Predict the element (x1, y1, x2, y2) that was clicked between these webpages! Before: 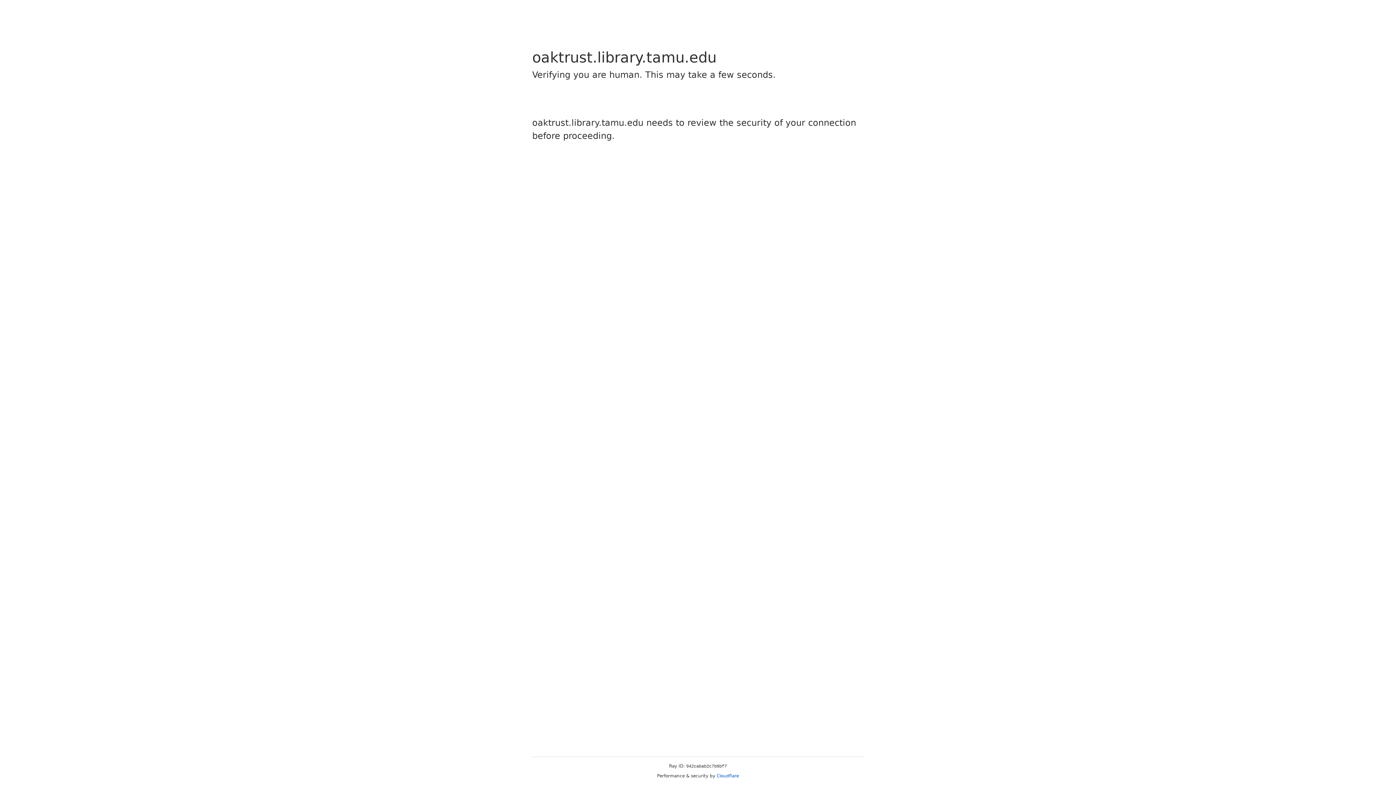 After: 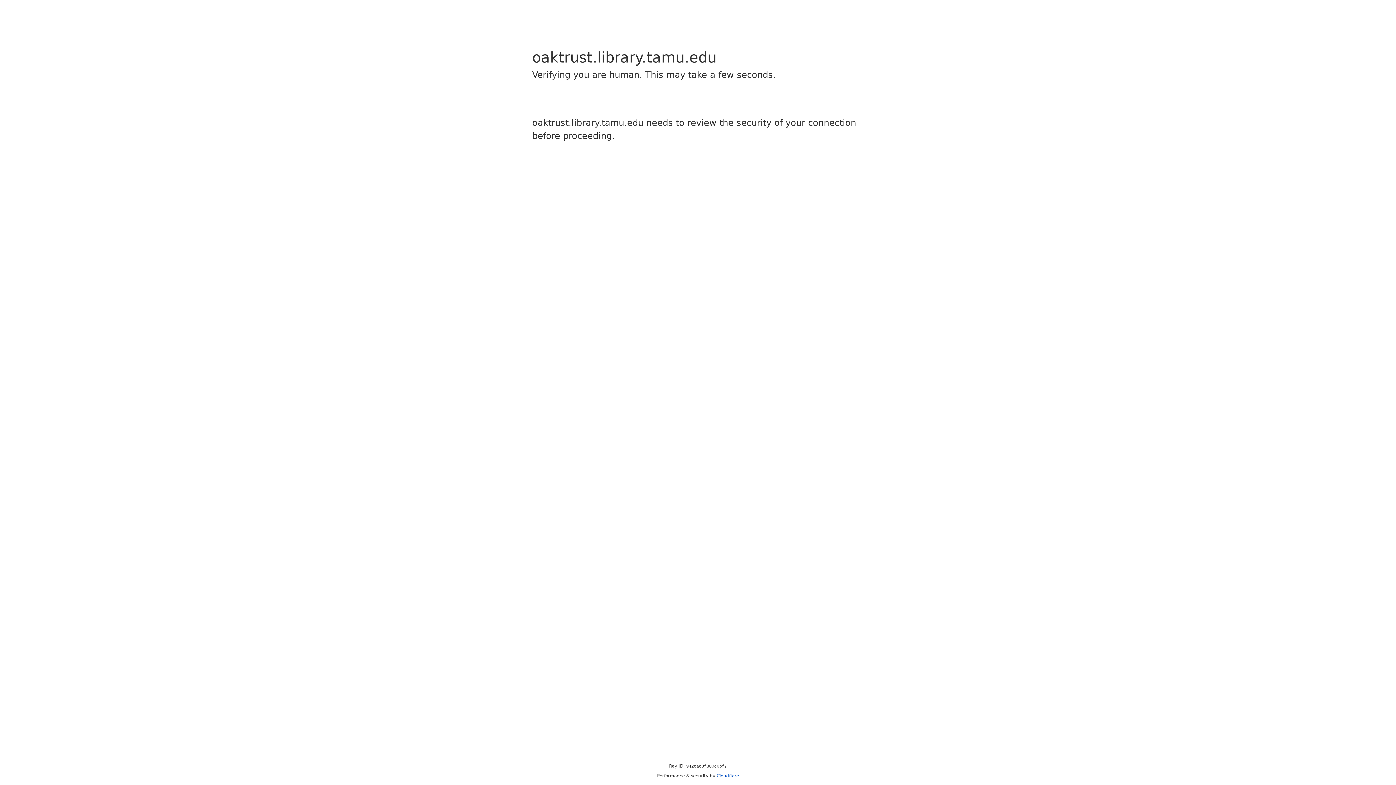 Action: bbox: (716, 773, 739, 778) label: Cloudflare